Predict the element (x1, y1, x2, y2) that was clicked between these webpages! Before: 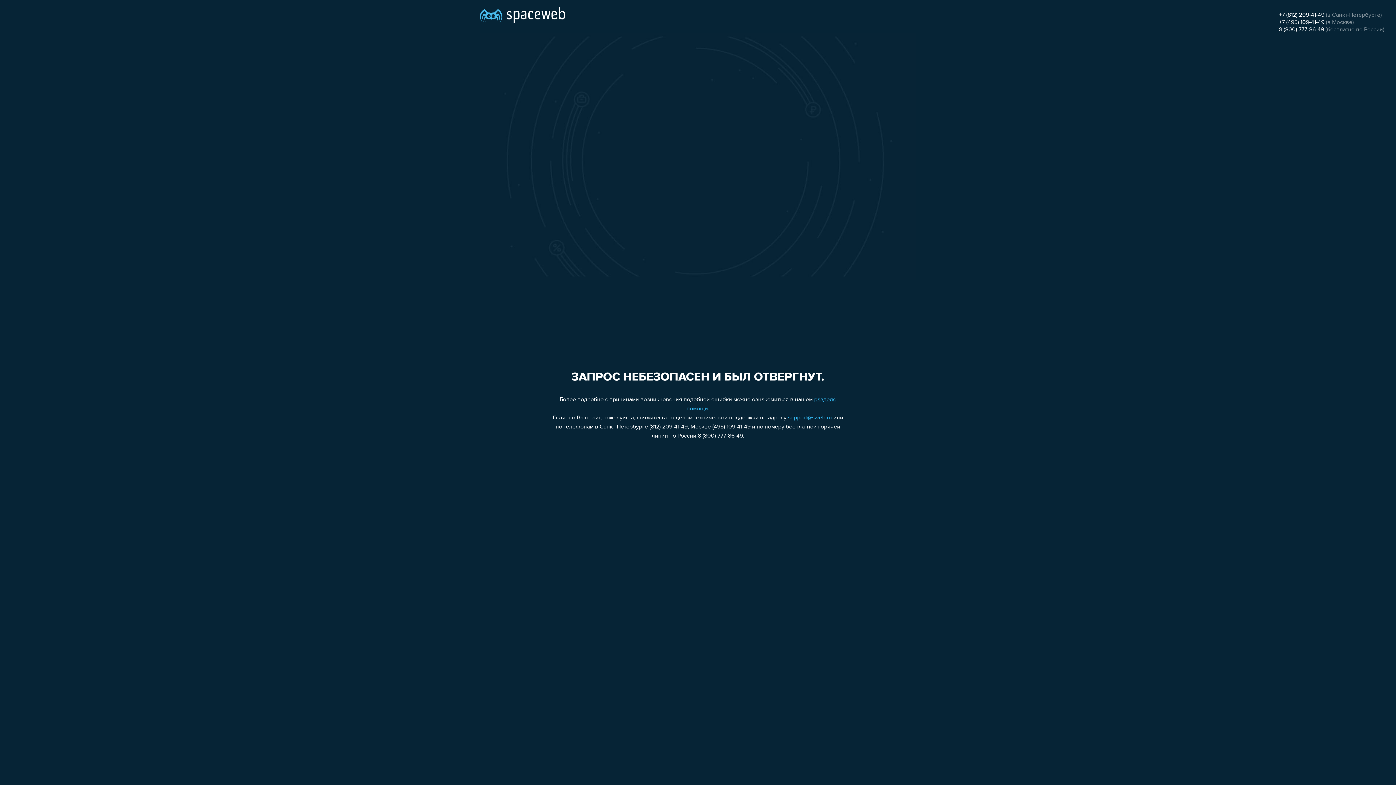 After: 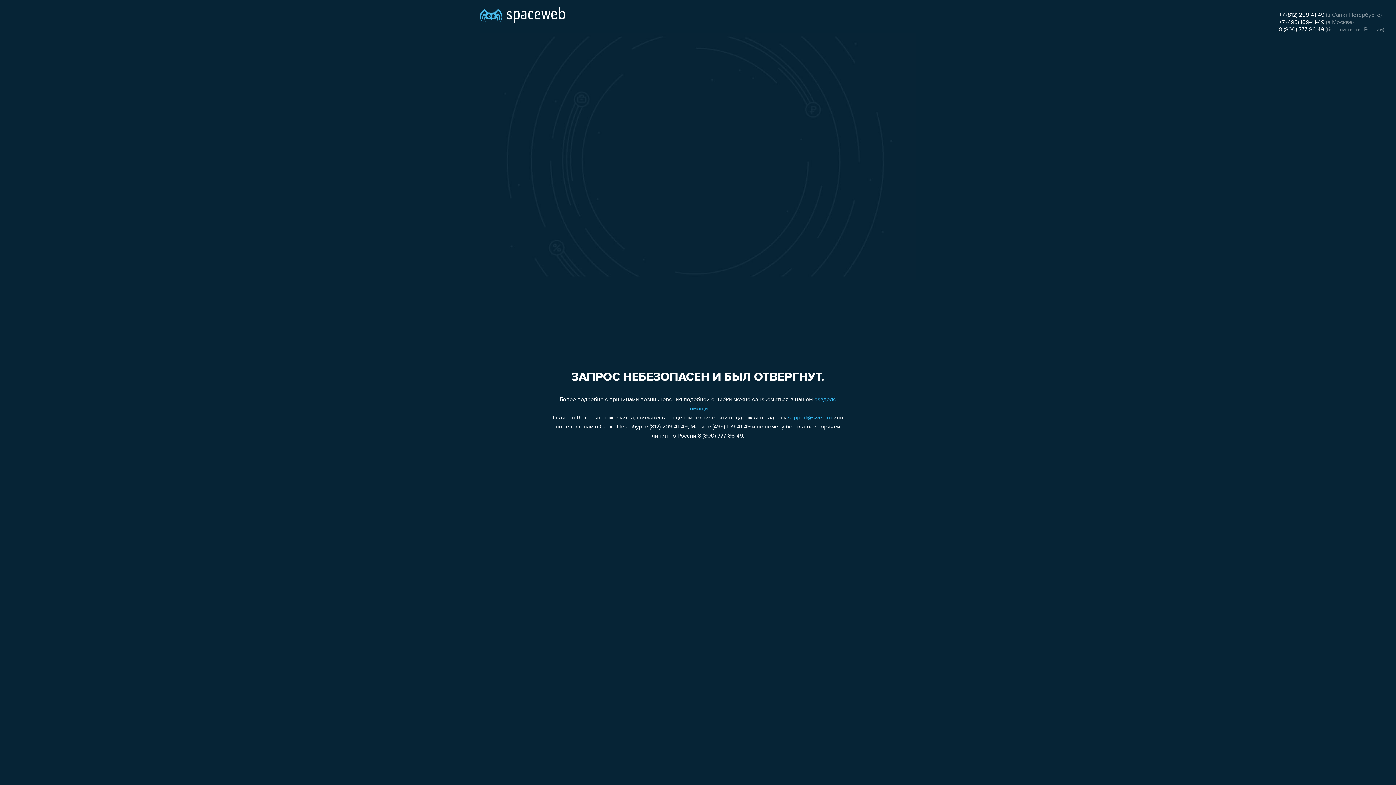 Action: bbox: (1279, 12, 1324, 18) label: +7 (812) 209-41-49